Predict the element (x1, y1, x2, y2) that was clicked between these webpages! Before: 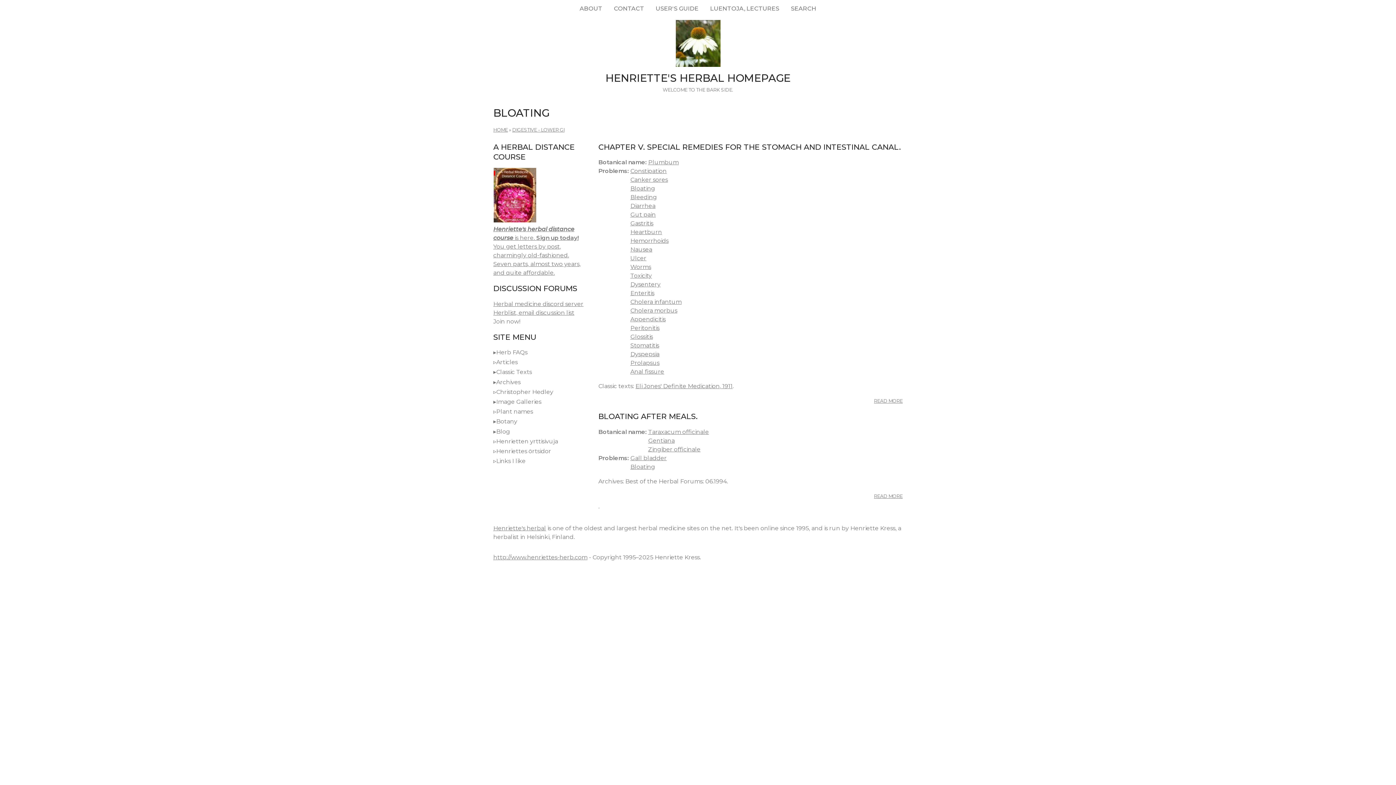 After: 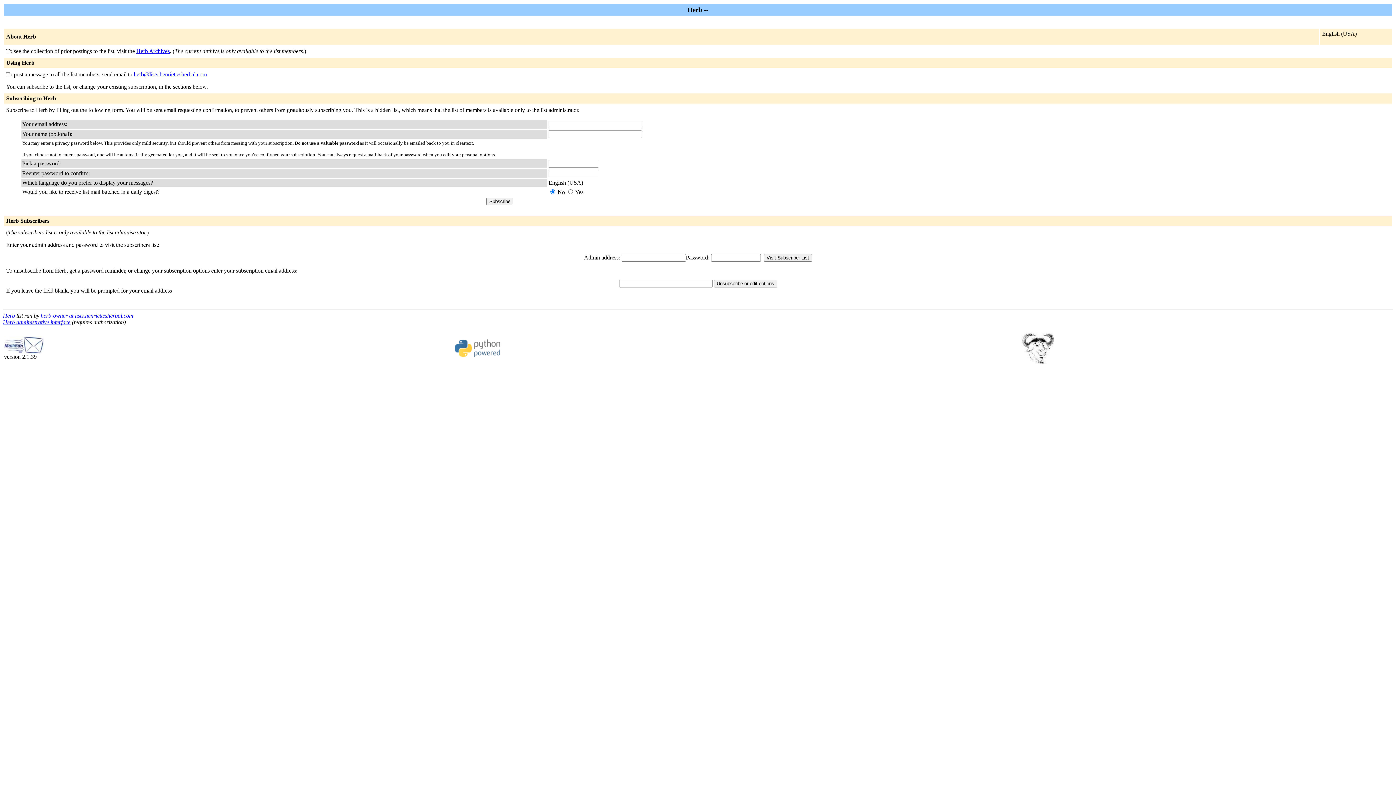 Action: label: Herblist, email discussion list bbox: (493, 309, 574, 316)